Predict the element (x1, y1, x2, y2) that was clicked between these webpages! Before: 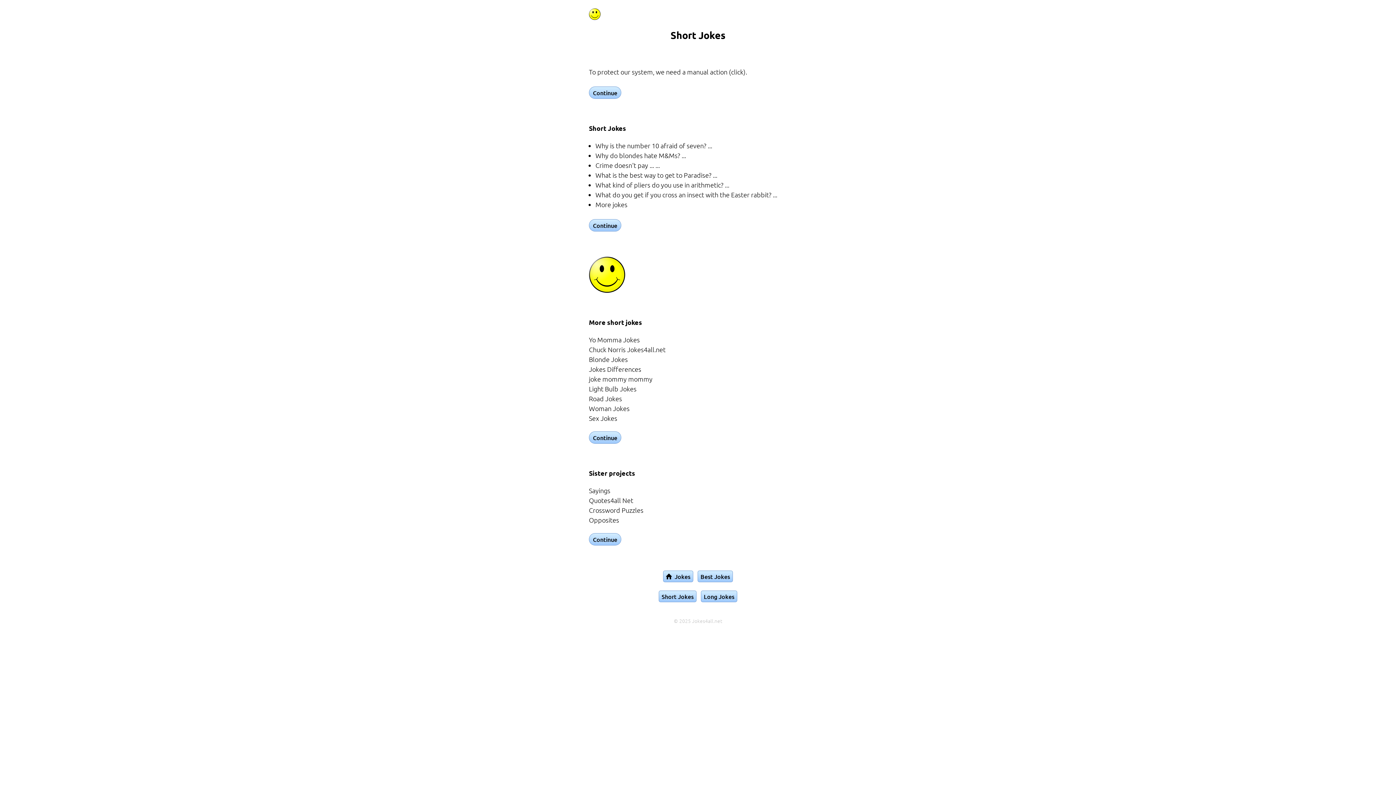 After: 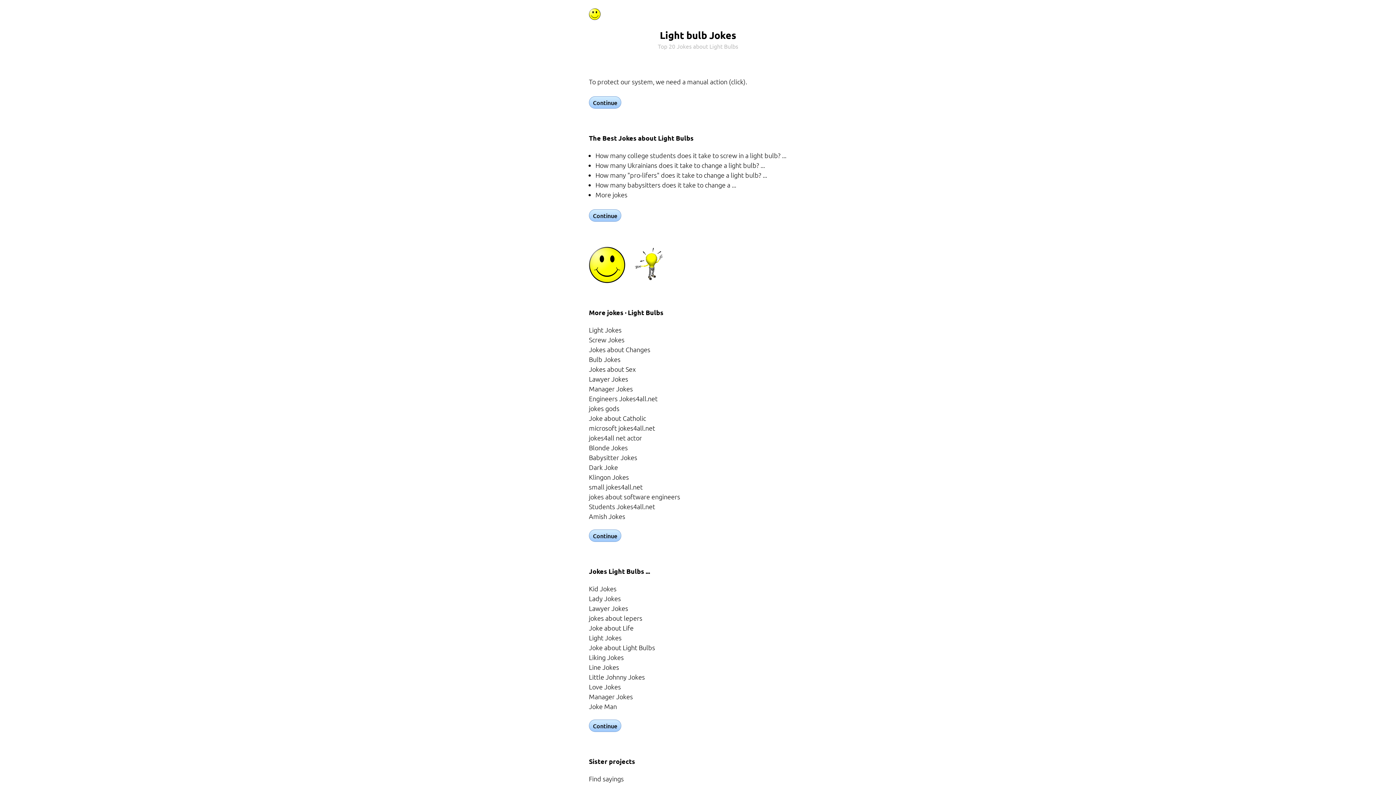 Action: label: Light Bulb Jokes bbox: (589, 384, 636, 393)